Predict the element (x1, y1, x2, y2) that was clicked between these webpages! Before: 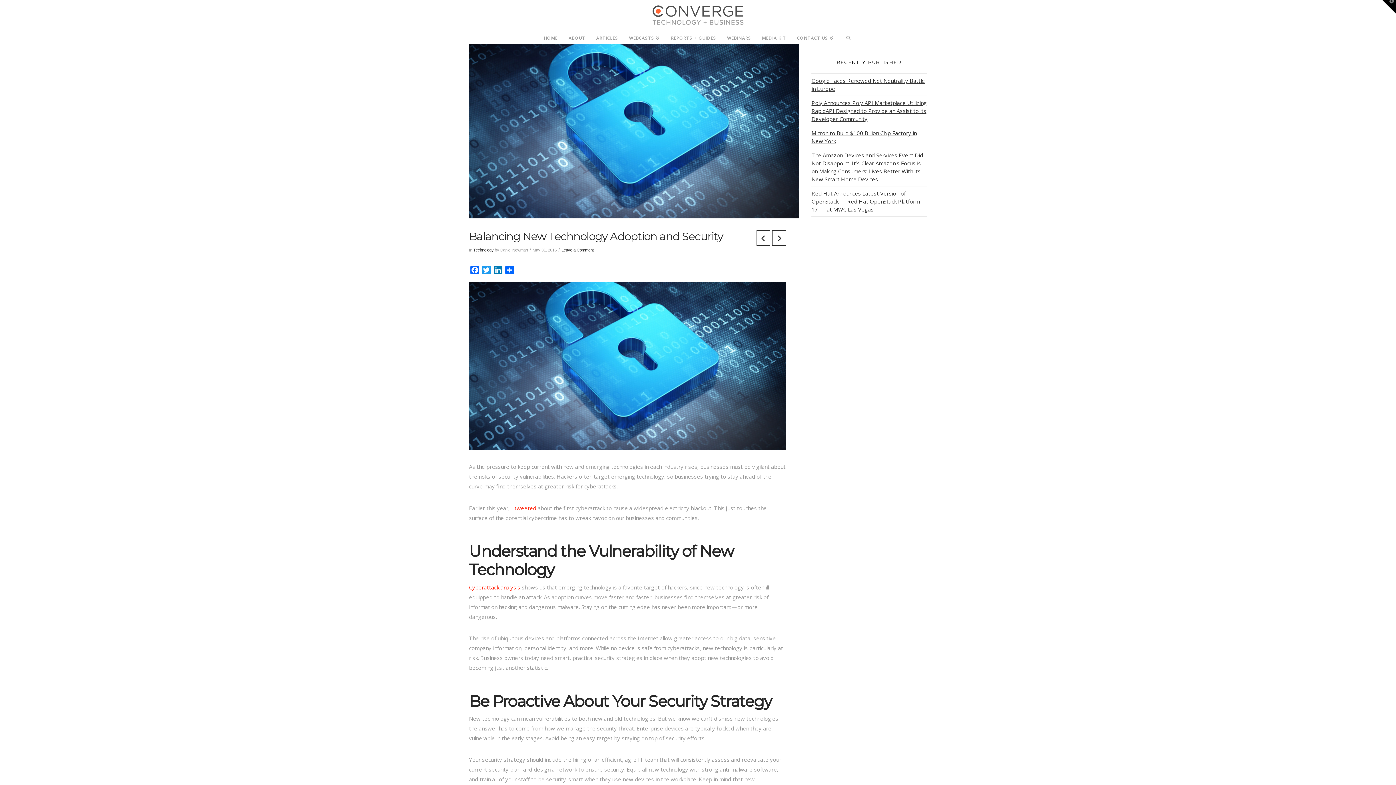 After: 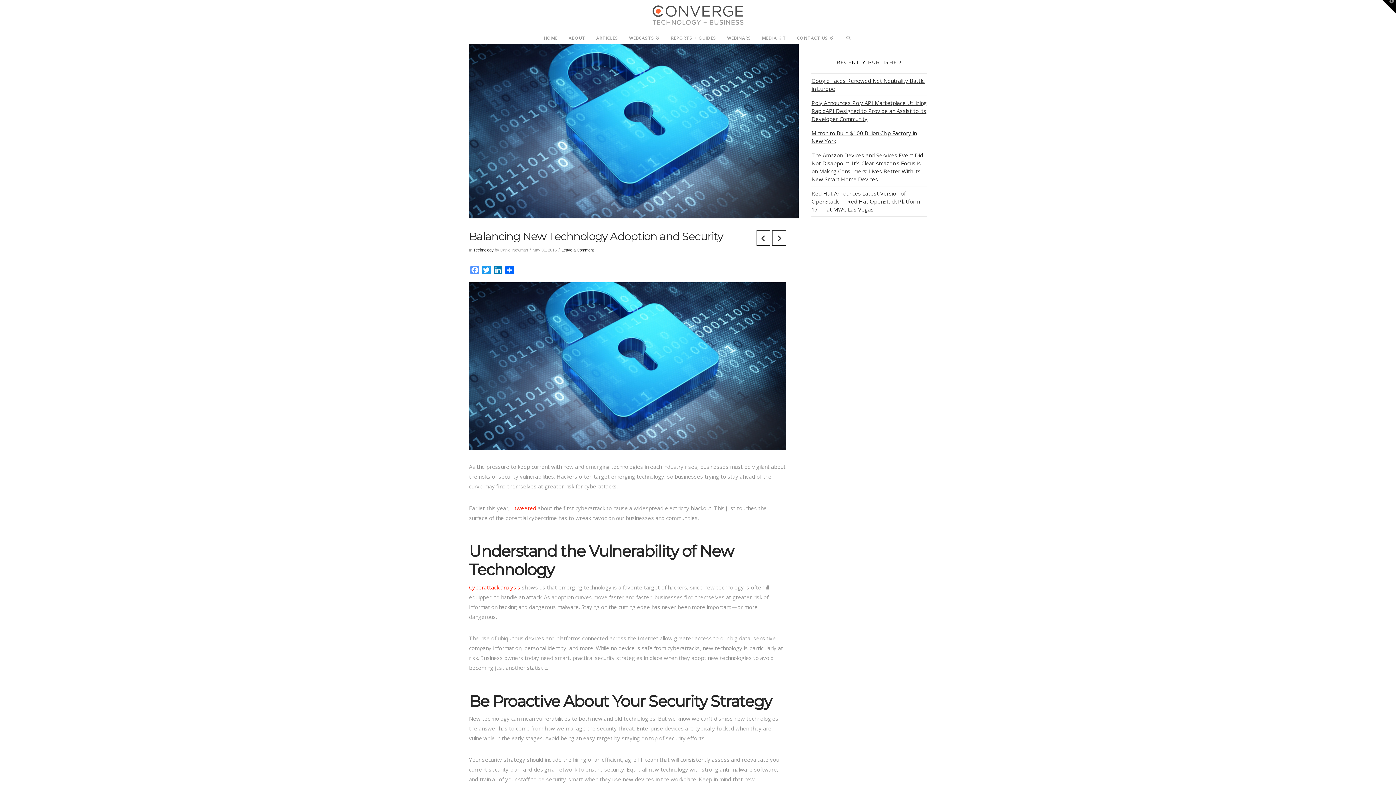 Action: label: Facebook bbox: (469, 265, 480, 276)